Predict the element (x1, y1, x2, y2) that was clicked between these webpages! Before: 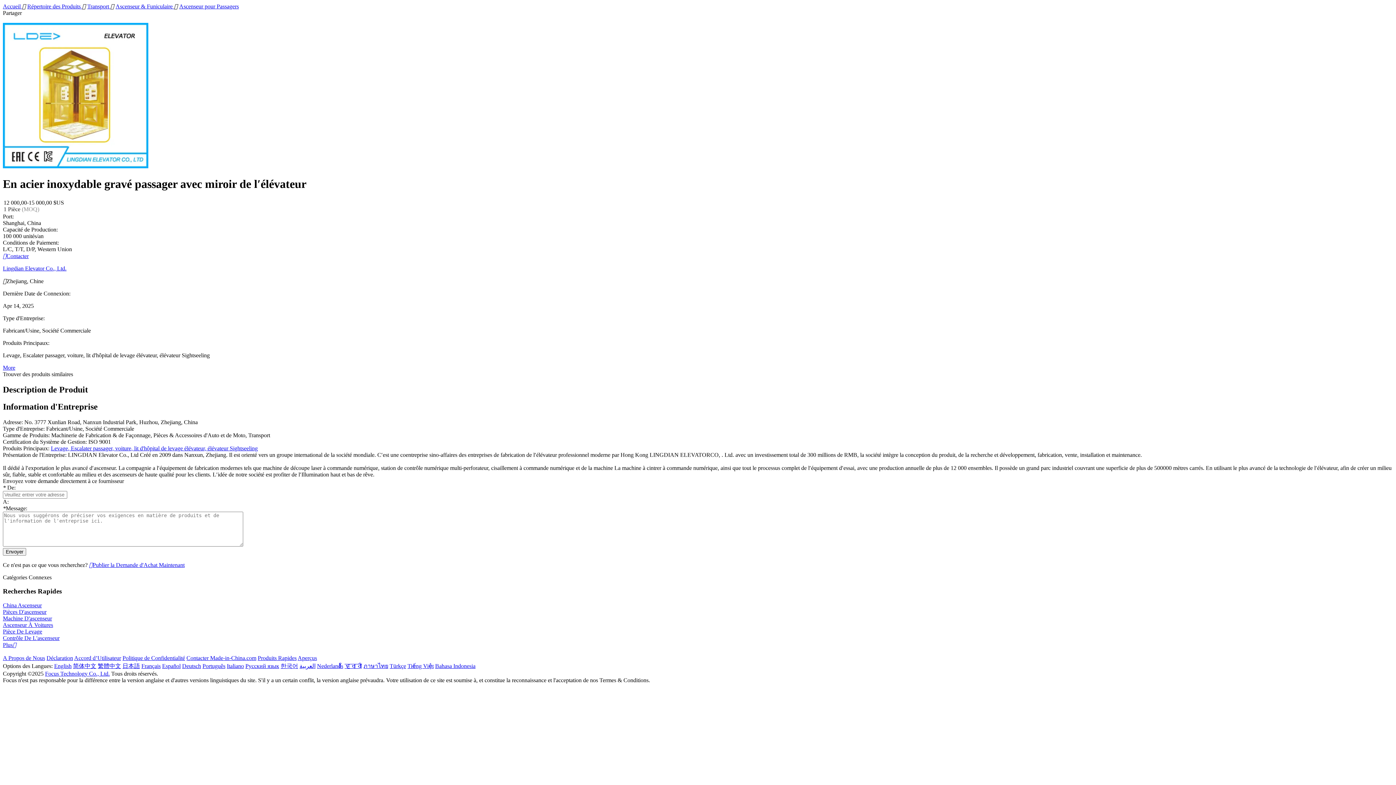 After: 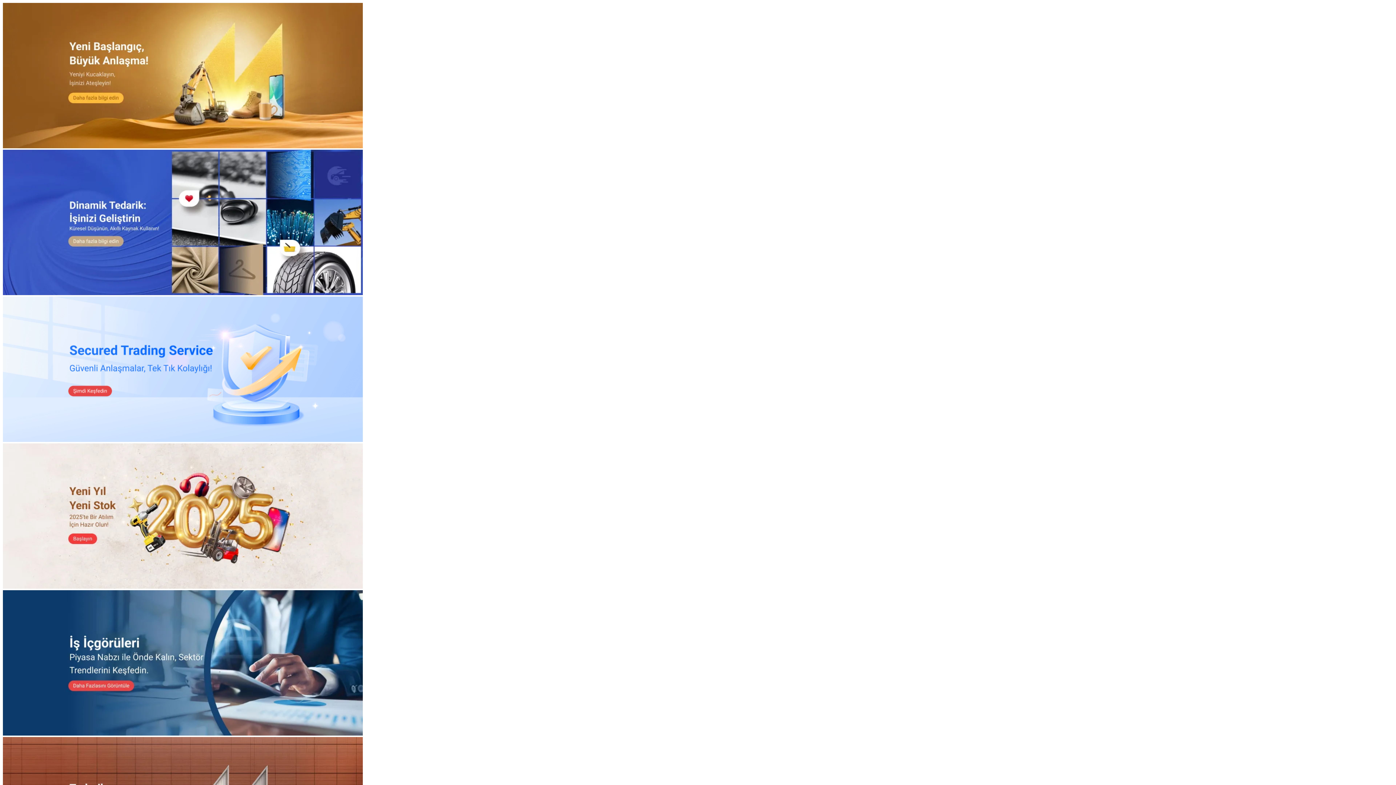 Action: bbox: (389, 663, 406, 669) label: Türkçe